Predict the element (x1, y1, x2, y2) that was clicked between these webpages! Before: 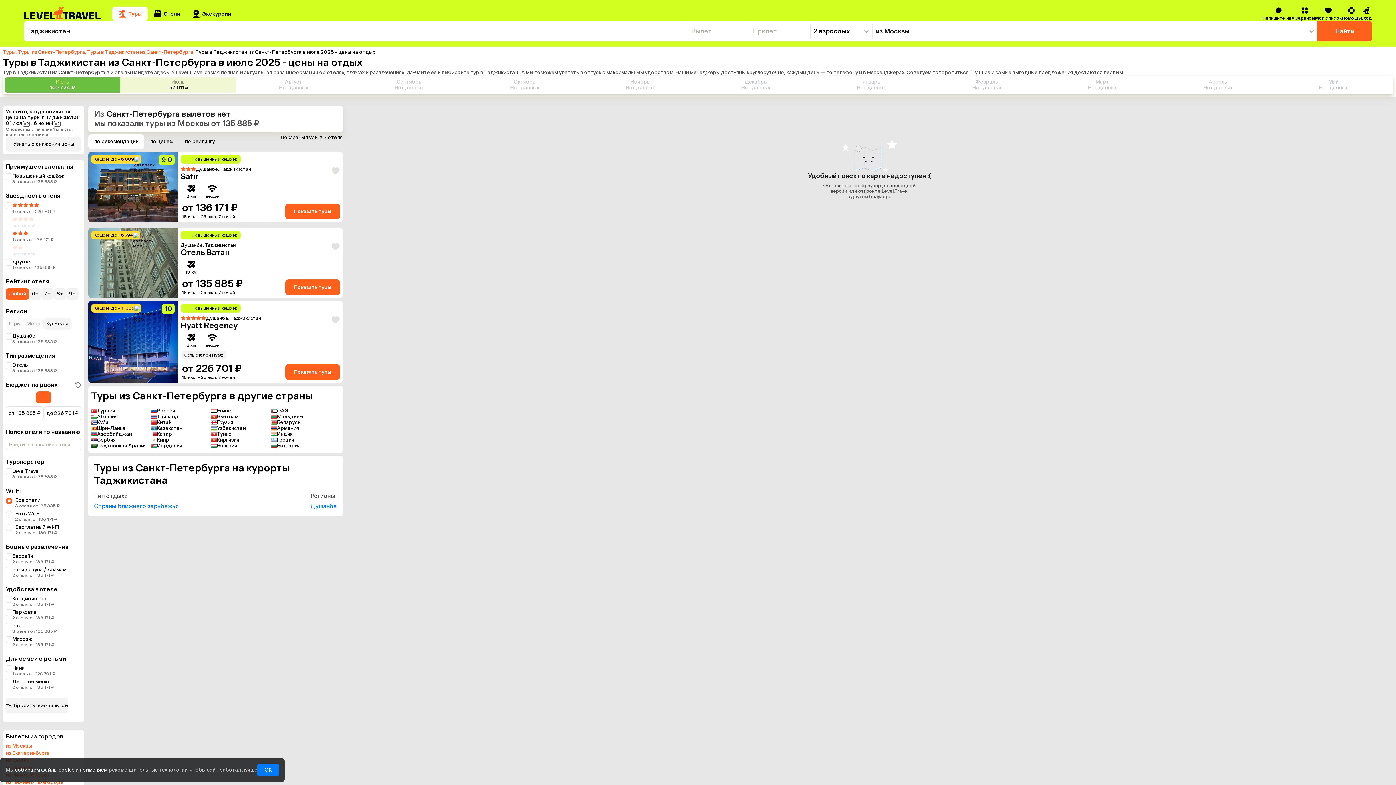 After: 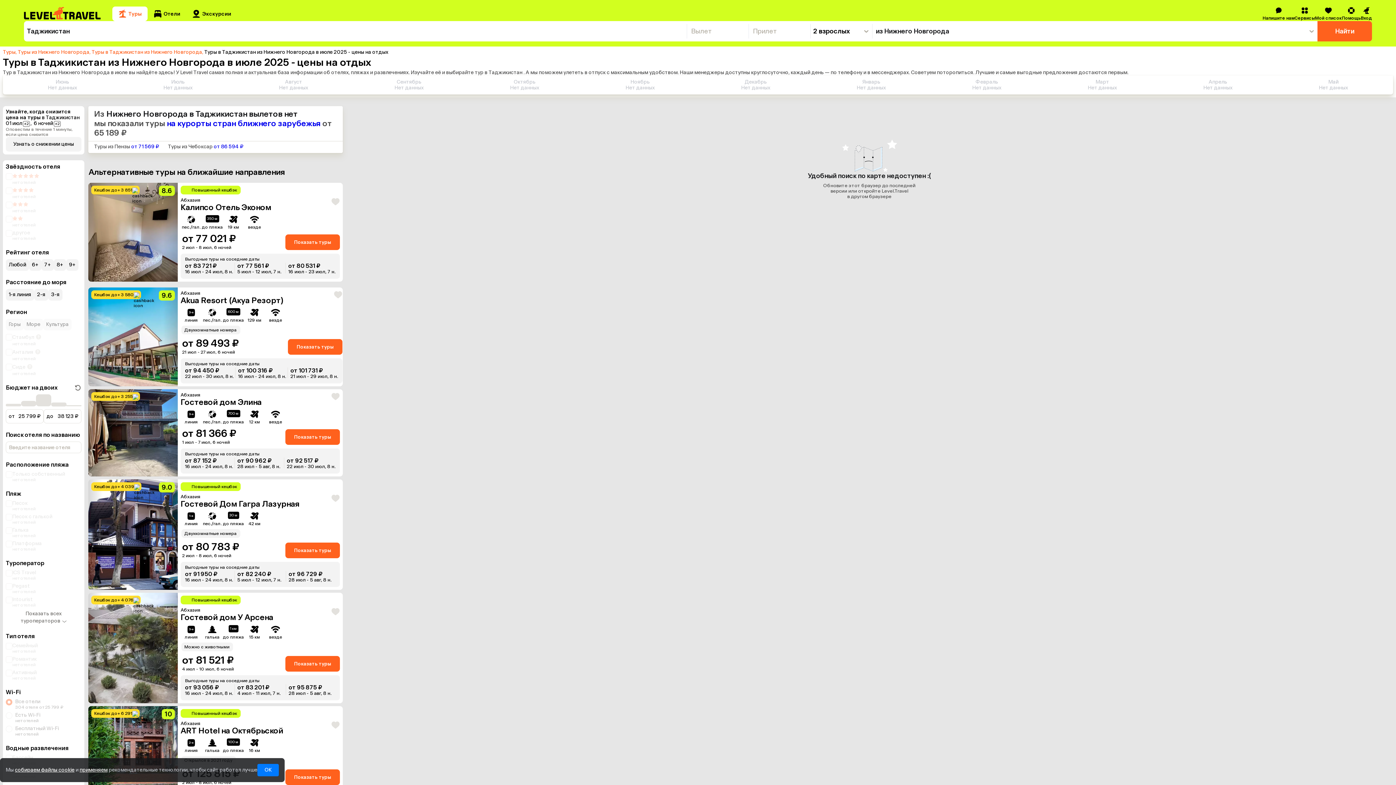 Action: label: из Нижнего Новгорода bbox: (5, 780, 63, 785)